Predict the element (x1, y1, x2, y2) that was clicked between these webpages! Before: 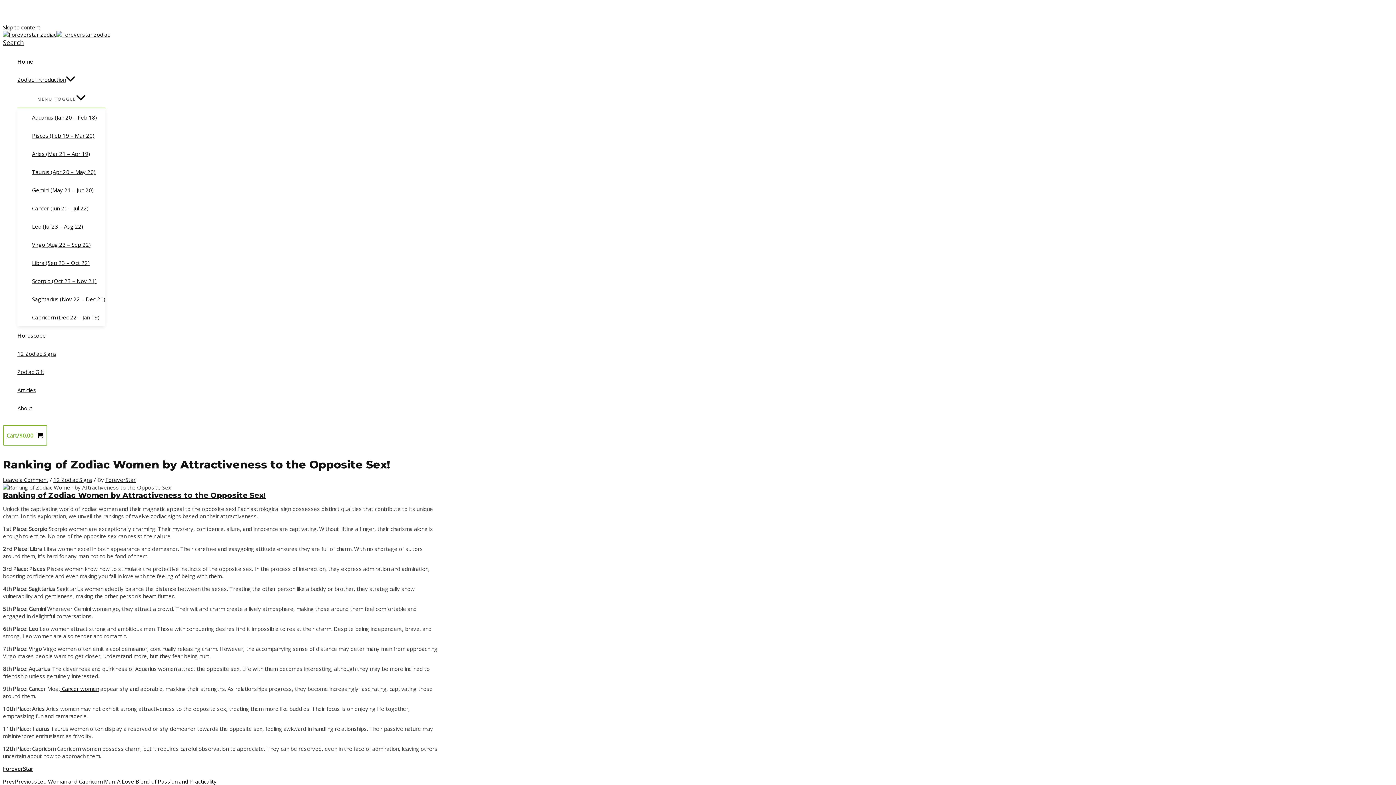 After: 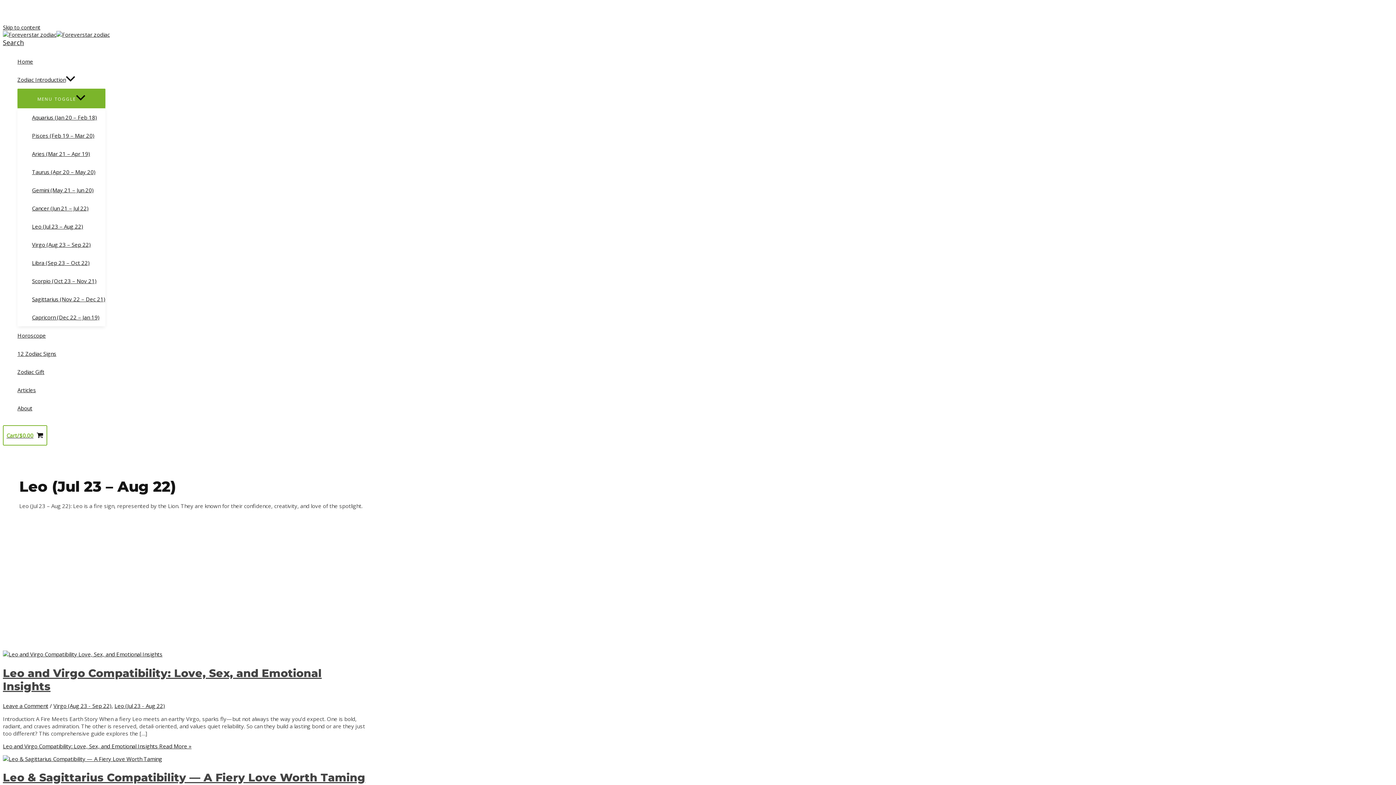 Action: label: Leo (Jul 23 – Aug 22) bbox: (32, 217, 105, 235)